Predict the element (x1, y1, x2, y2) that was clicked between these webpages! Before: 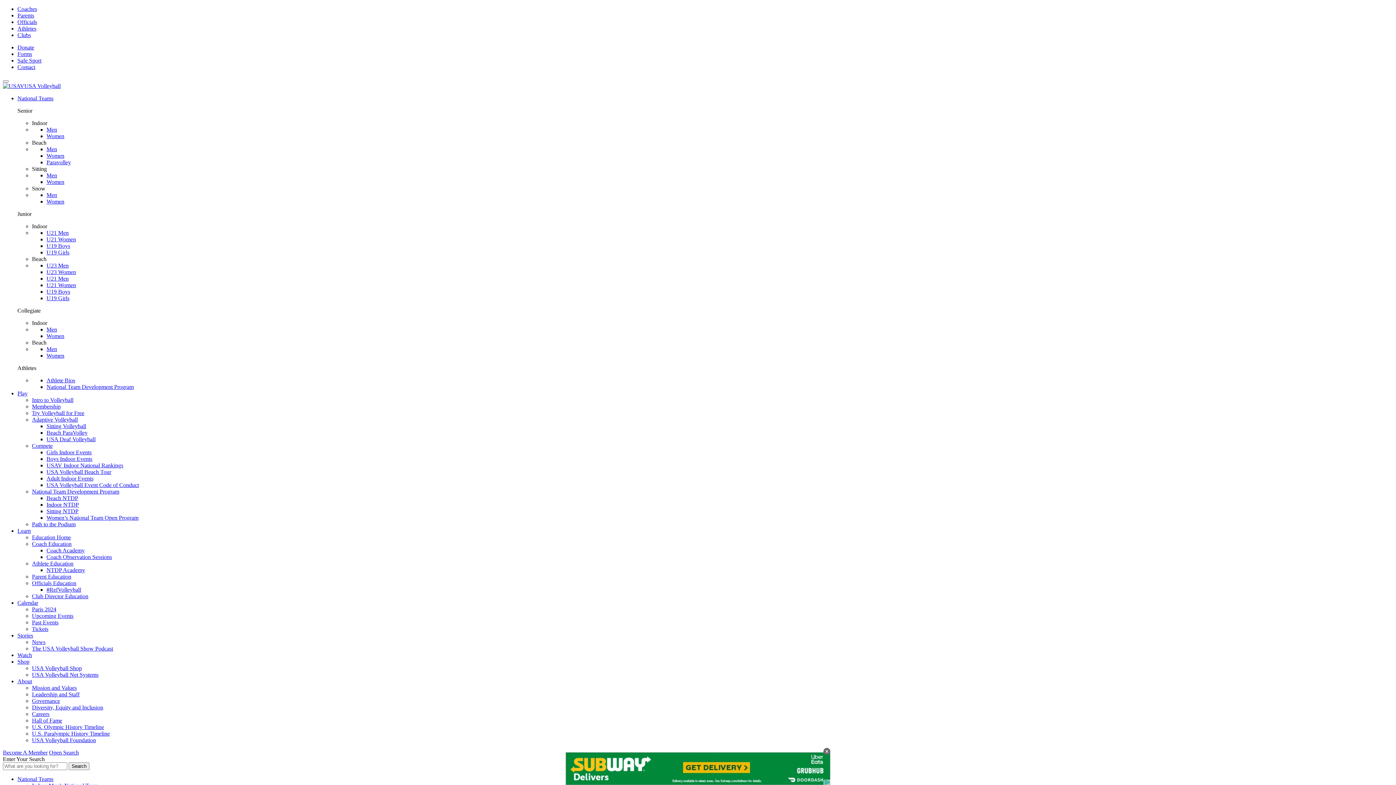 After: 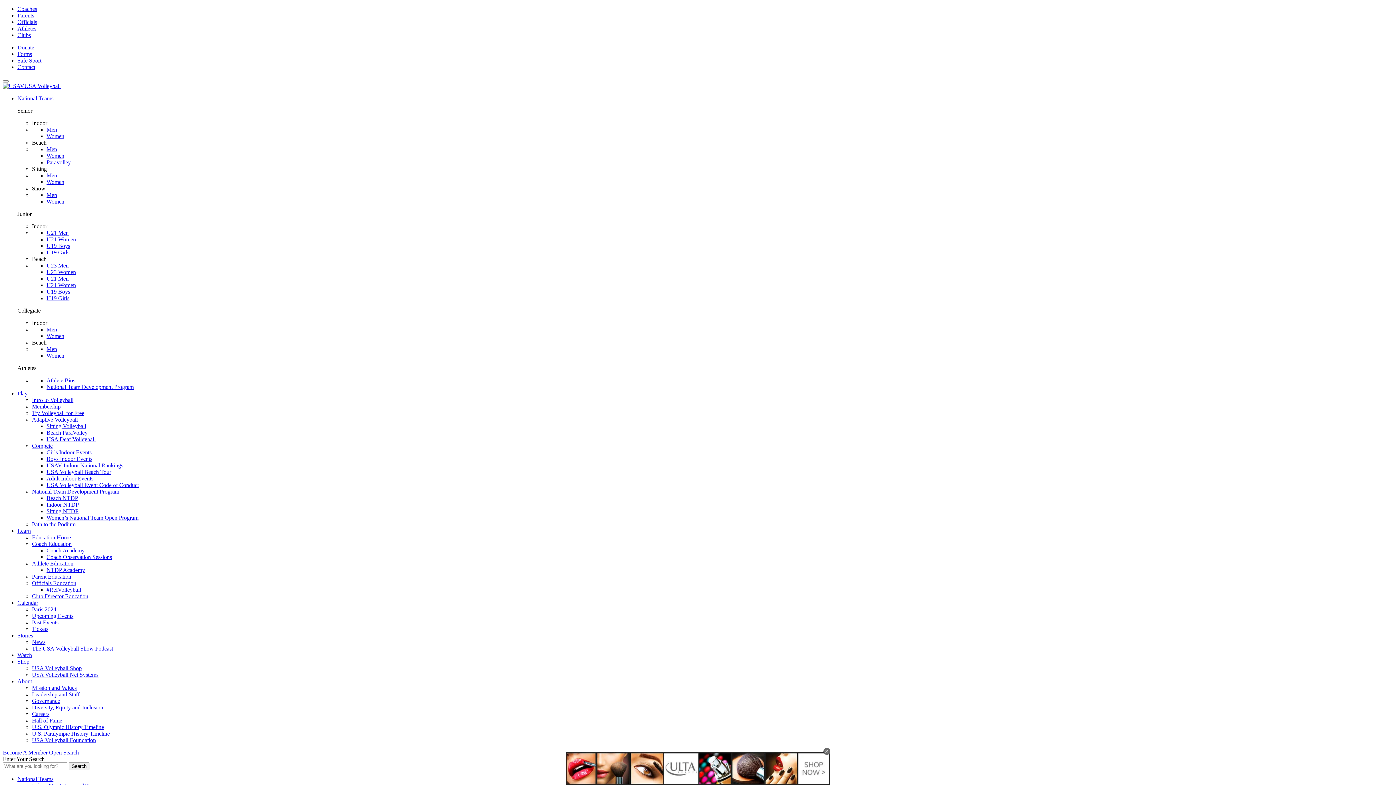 Action: label: USA Volleyball Beach Tour bbox: (46, 469, 111, 475)